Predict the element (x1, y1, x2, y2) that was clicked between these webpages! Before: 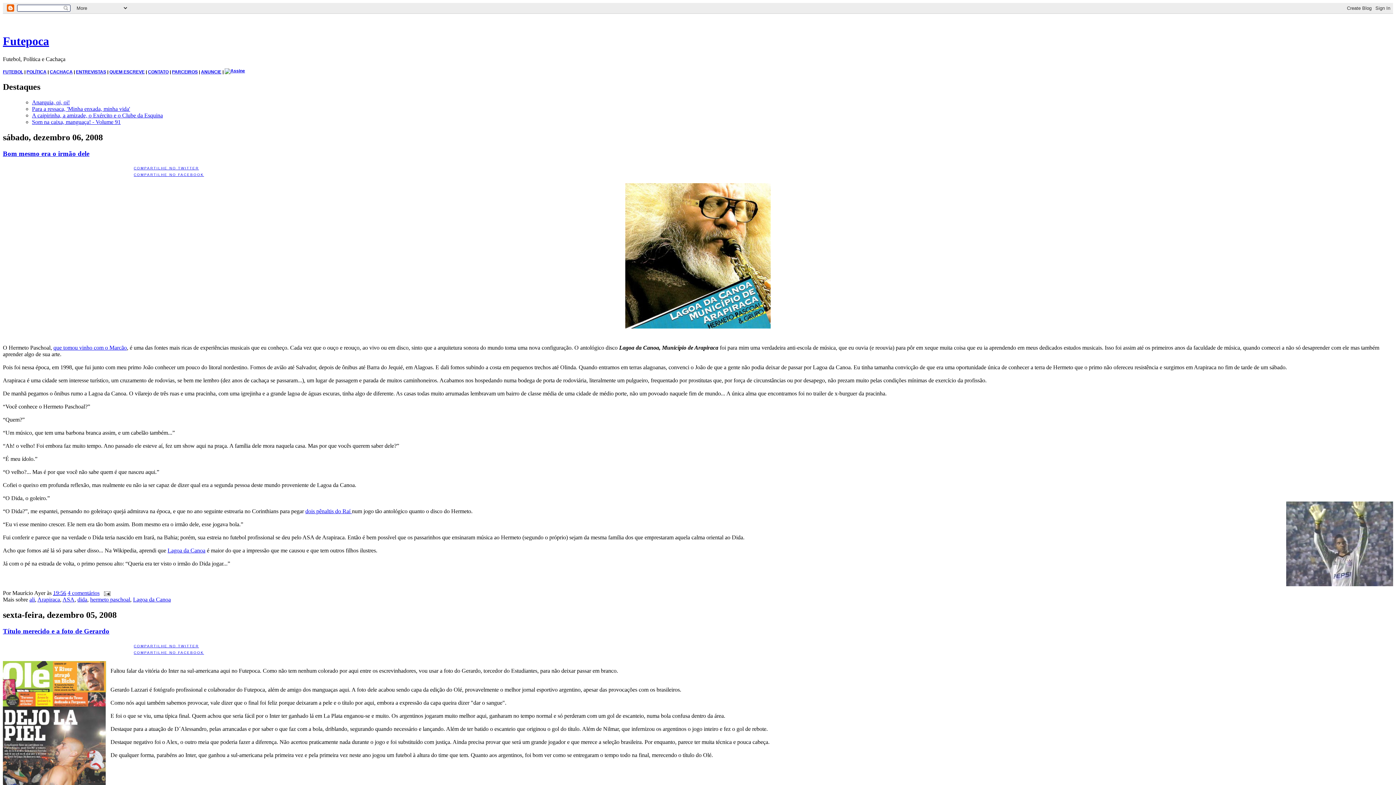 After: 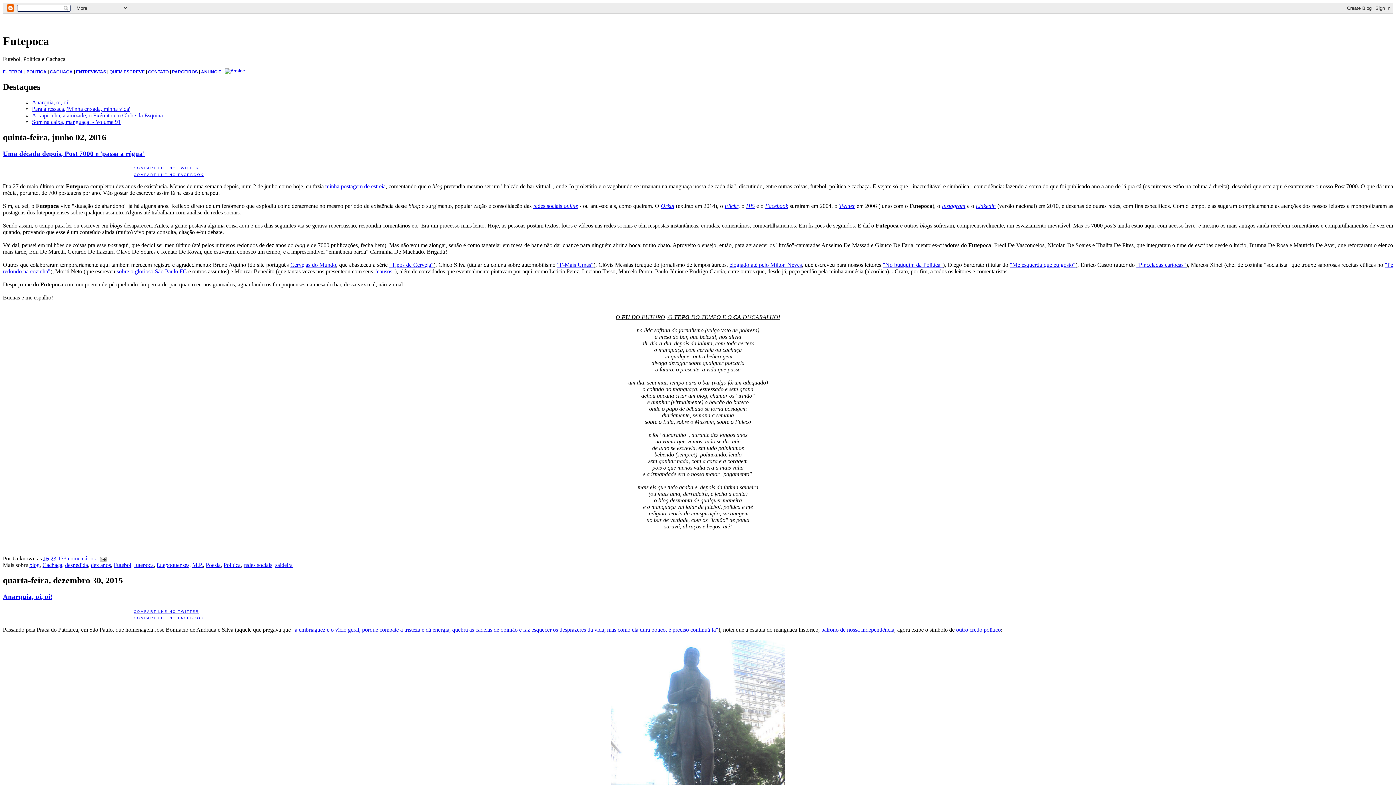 Action: bbox: (2, 34, 49, 47) label: Futepoca